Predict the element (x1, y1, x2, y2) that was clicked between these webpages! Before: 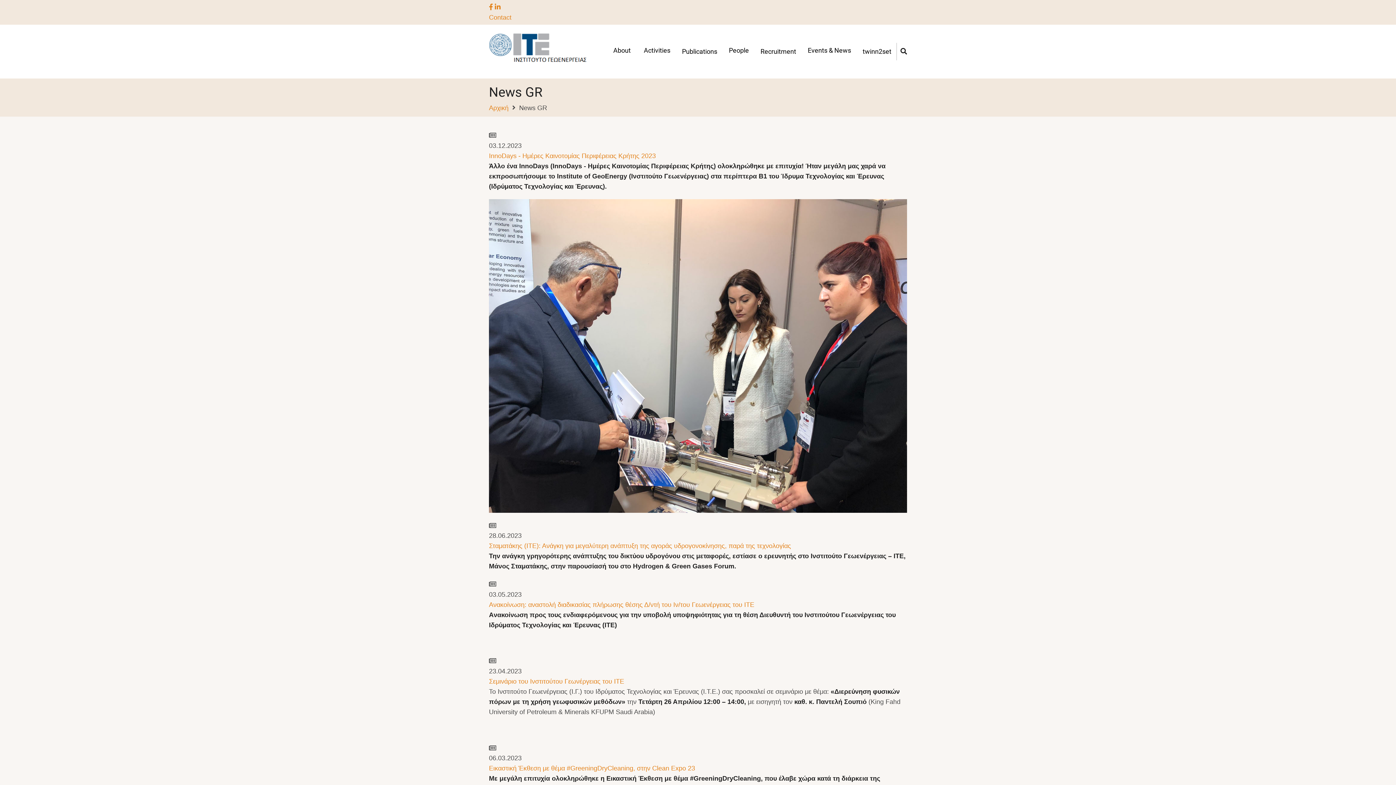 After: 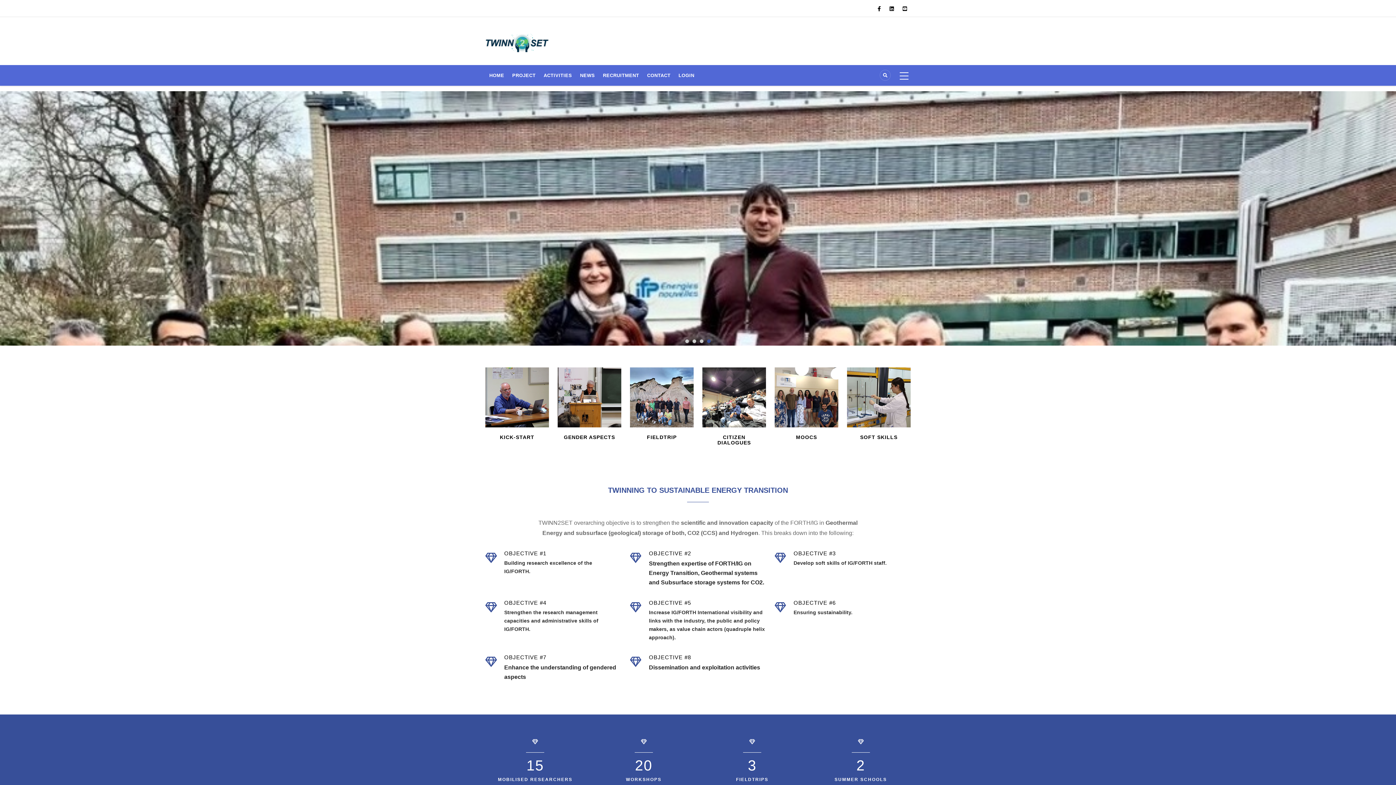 Action: bbox: (857, 42, 896, 60) label: twinn2set